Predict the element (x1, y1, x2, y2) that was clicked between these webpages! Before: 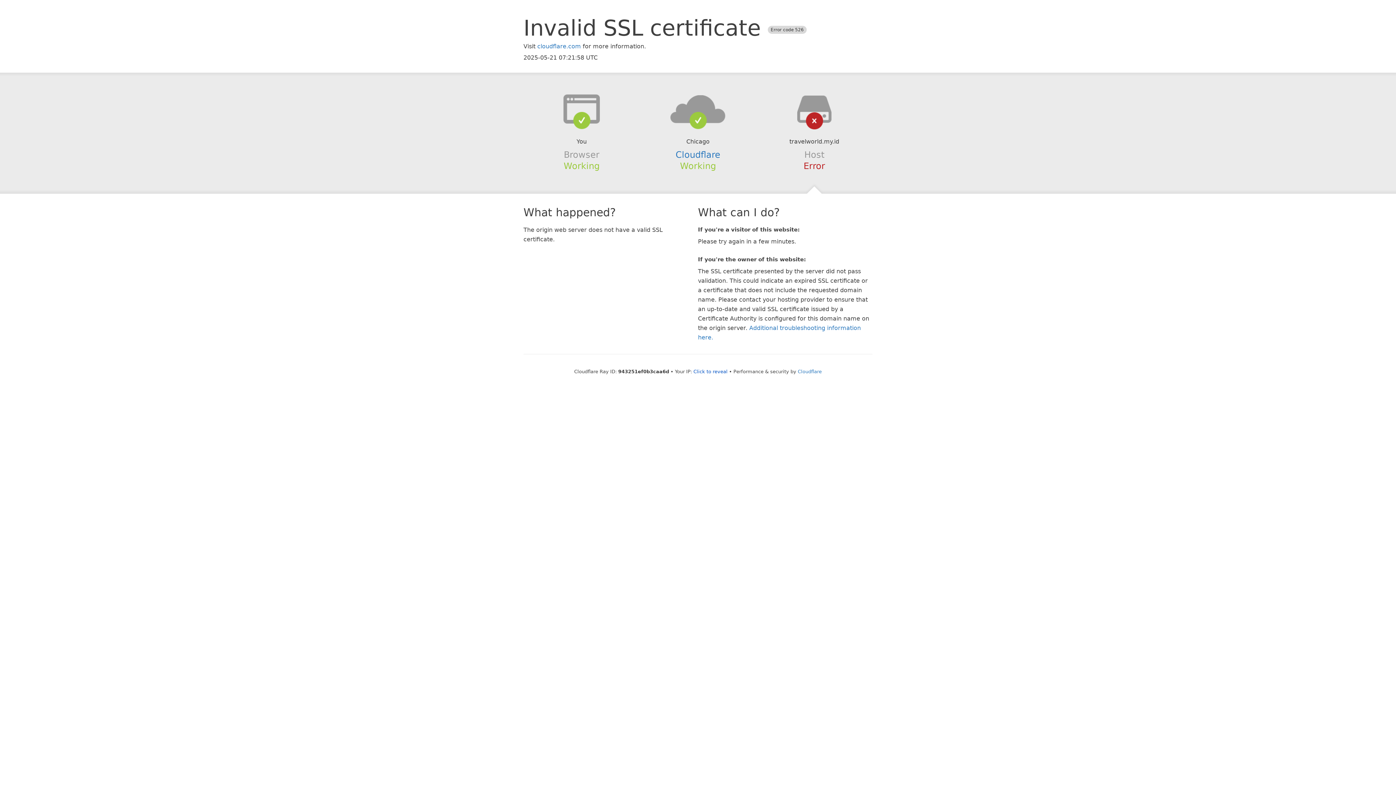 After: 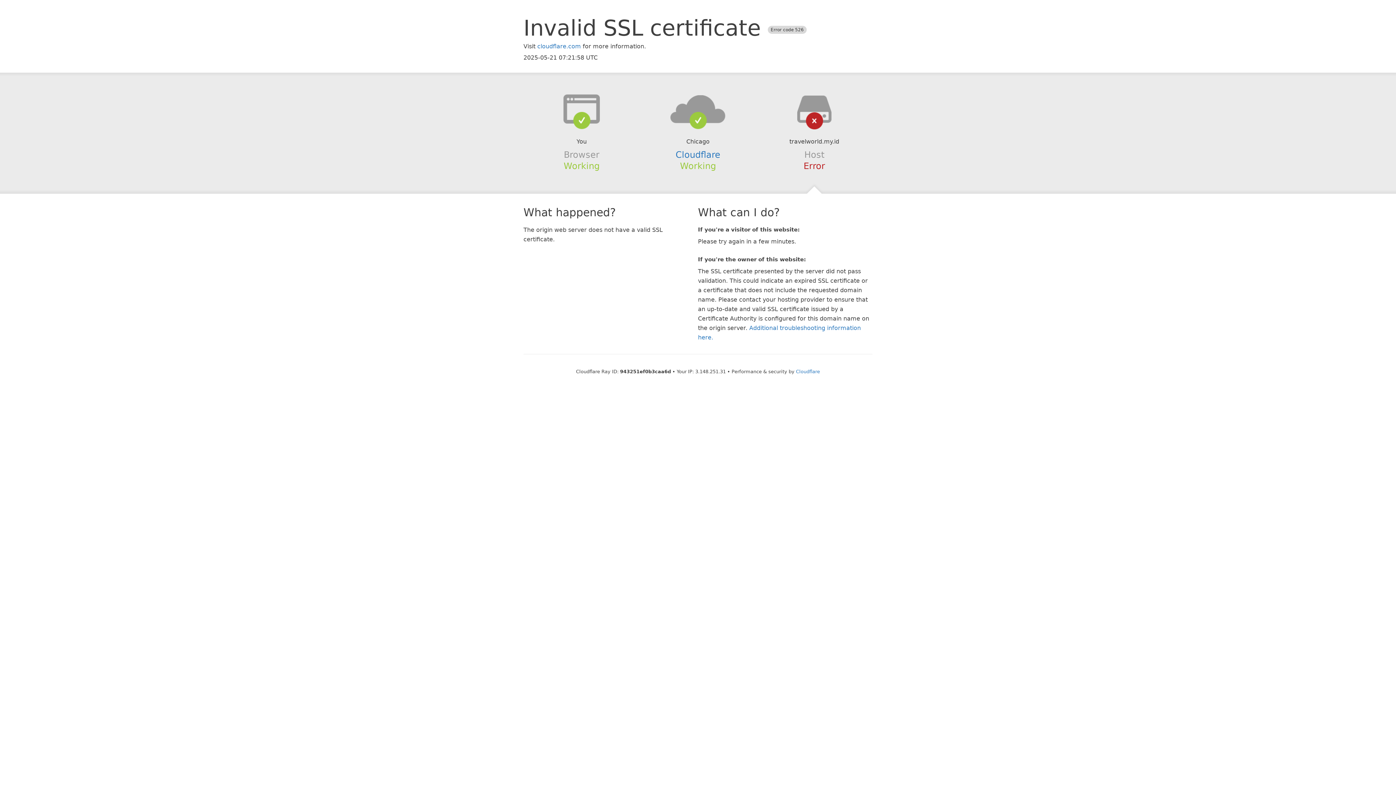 Action: label: Click to reveal bbox: (693, 368, 727, 374)